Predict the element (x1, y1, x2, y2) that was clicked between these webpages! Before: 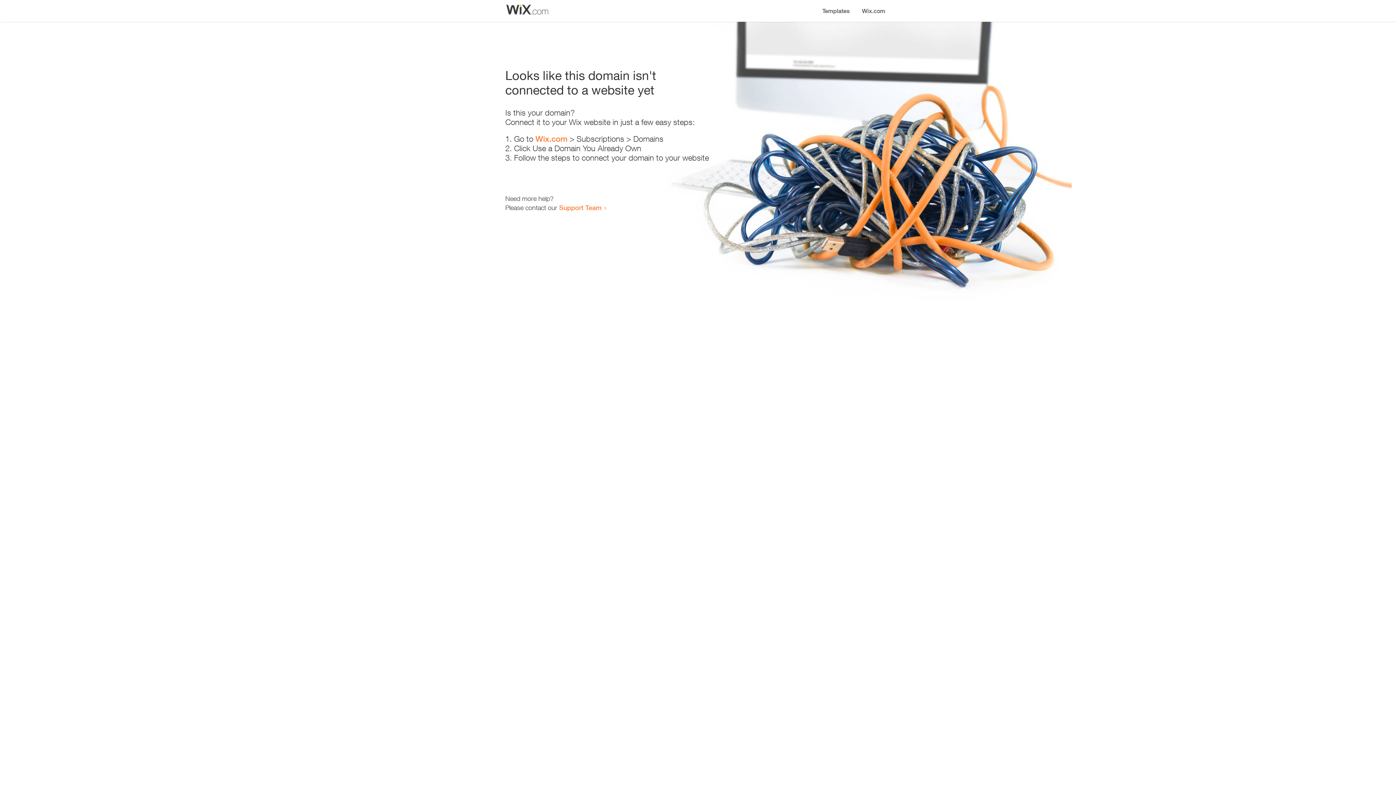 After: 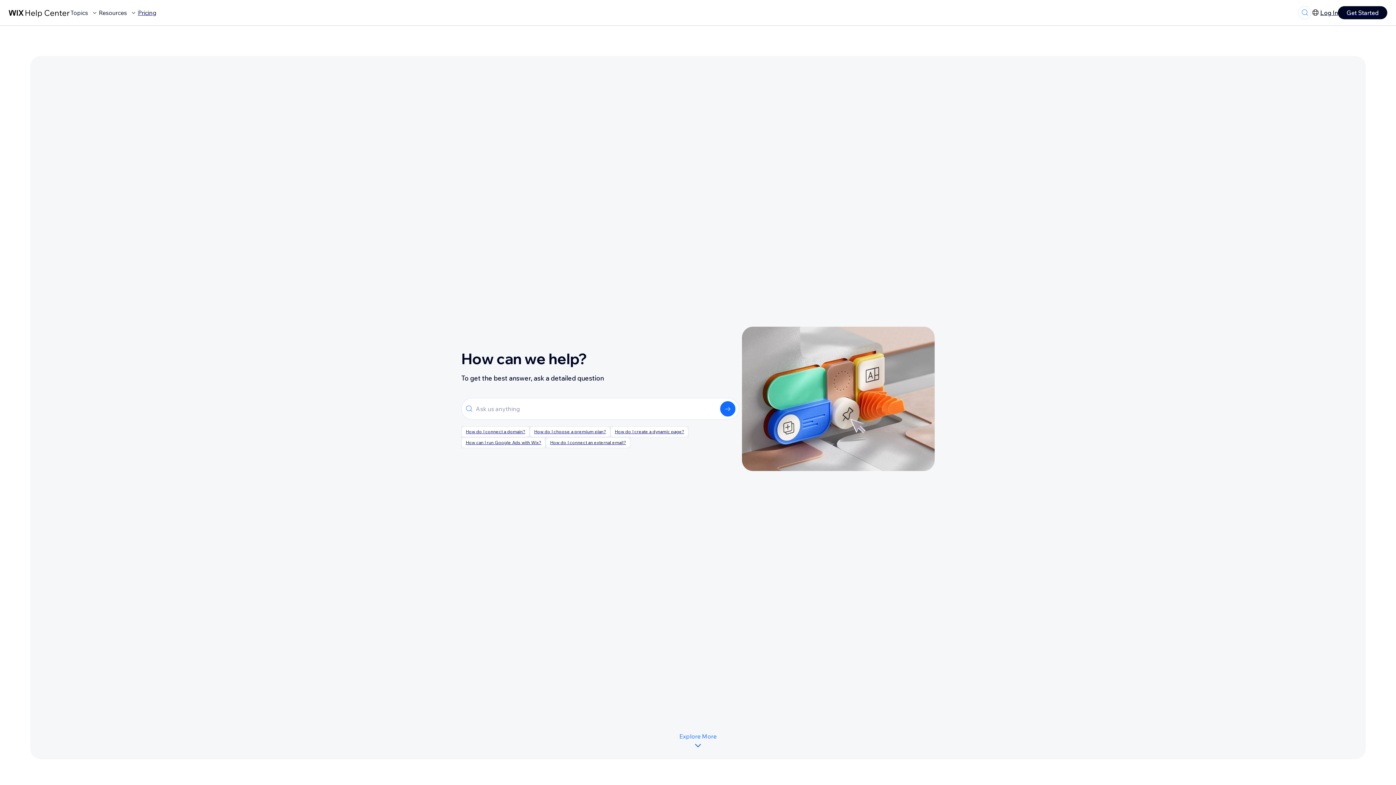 Action: label: Support Team bbox: (559, 203, 601, 211)